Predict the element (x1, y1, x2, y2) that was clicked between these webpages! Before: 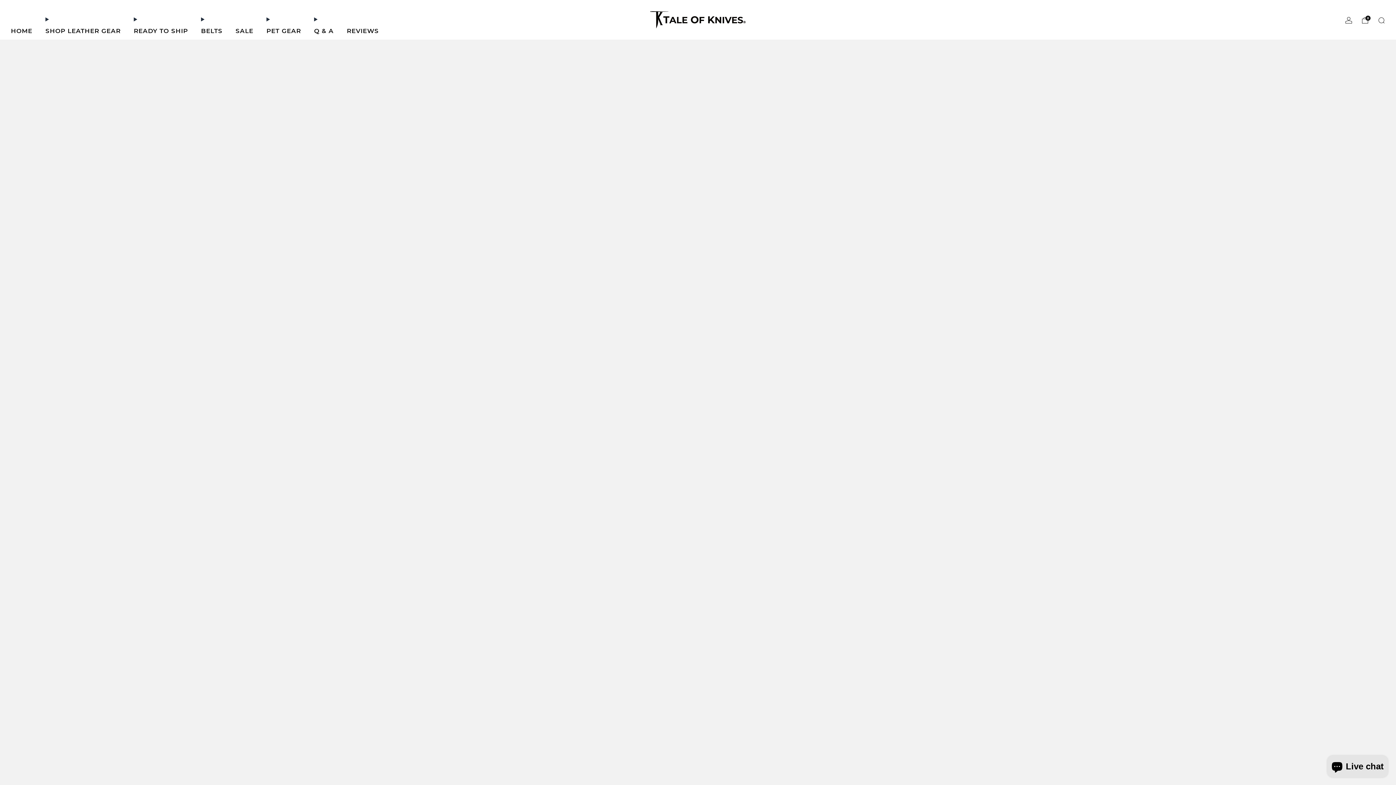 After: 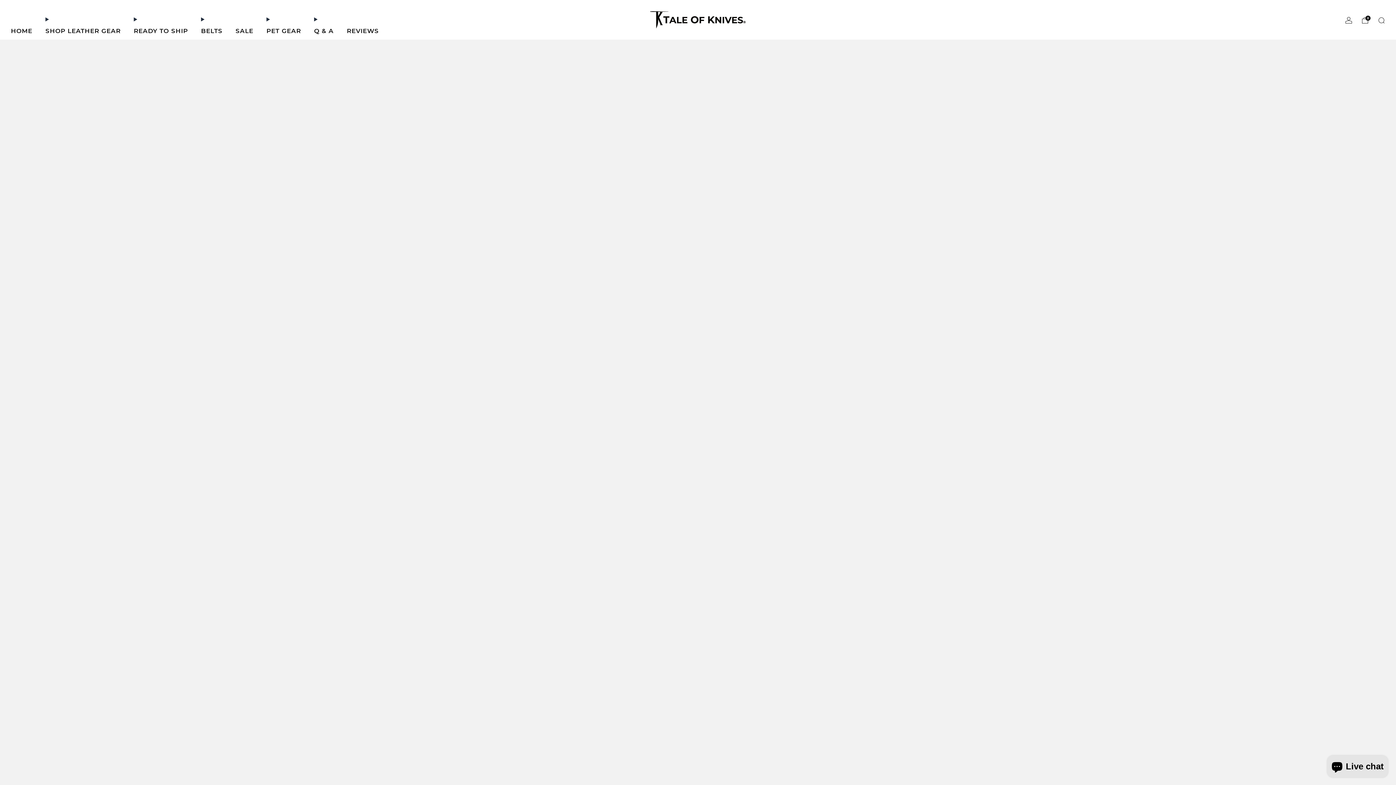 Action: label: PET GEAR bbox: (266, 25, 301, 36)